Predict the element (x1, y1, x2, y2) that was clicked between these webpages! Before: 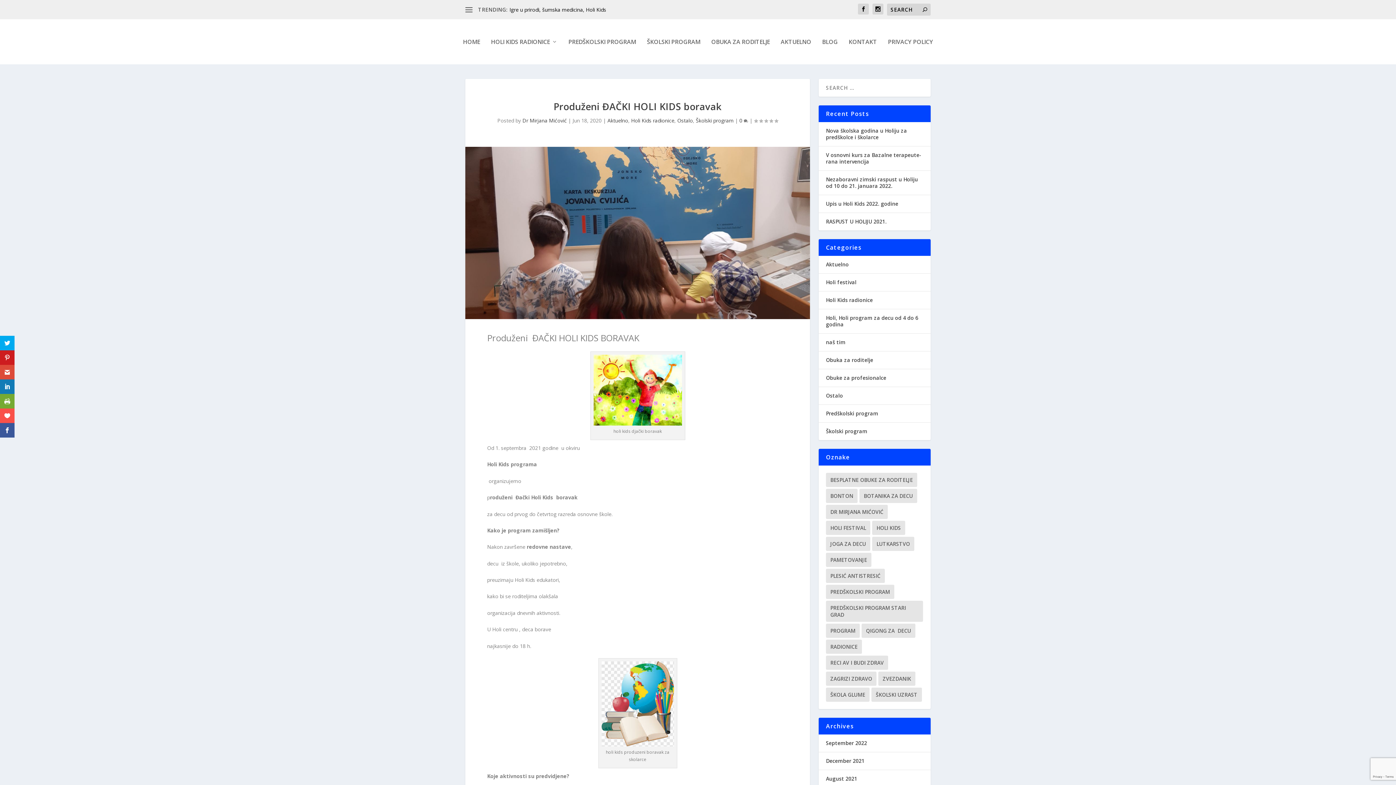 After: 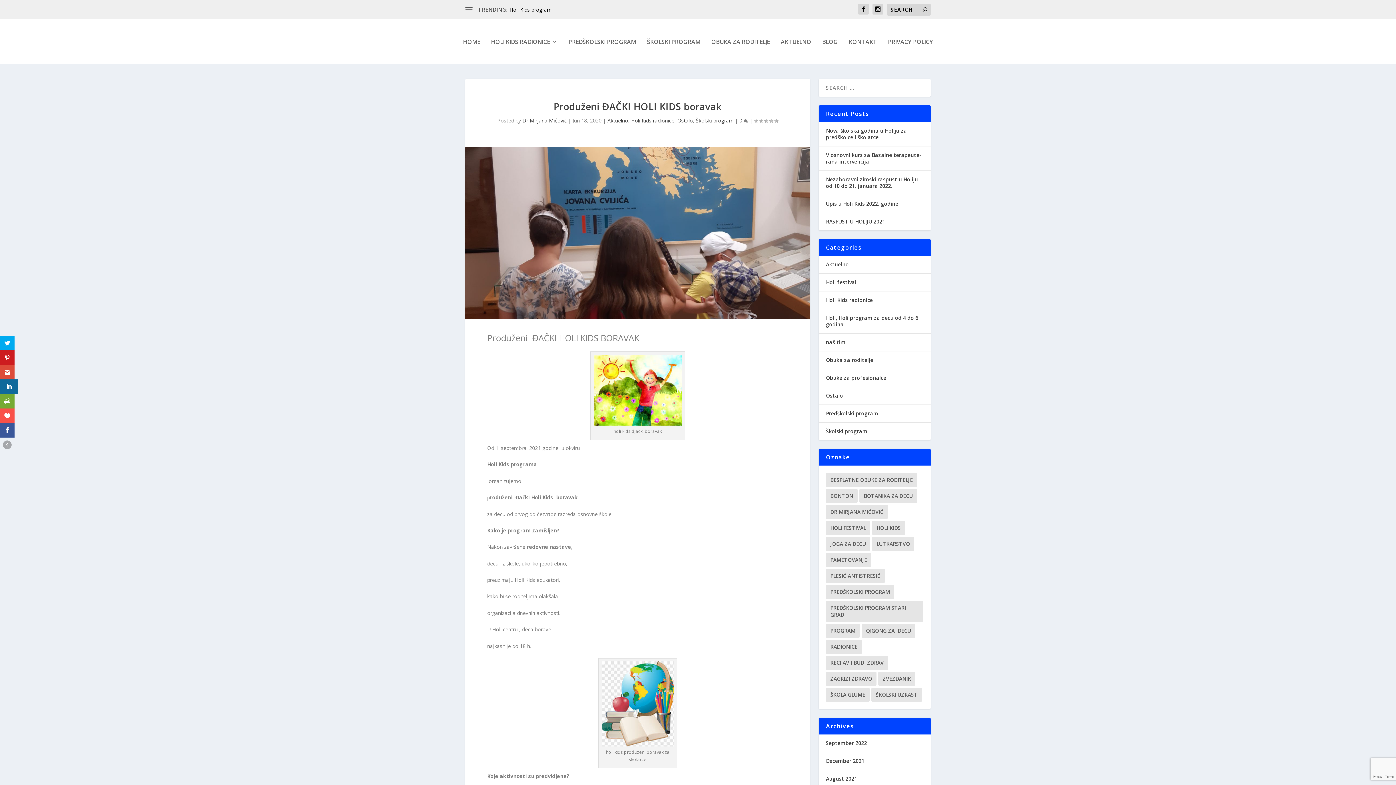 Action: bbox: (0, 379, 14, 394)